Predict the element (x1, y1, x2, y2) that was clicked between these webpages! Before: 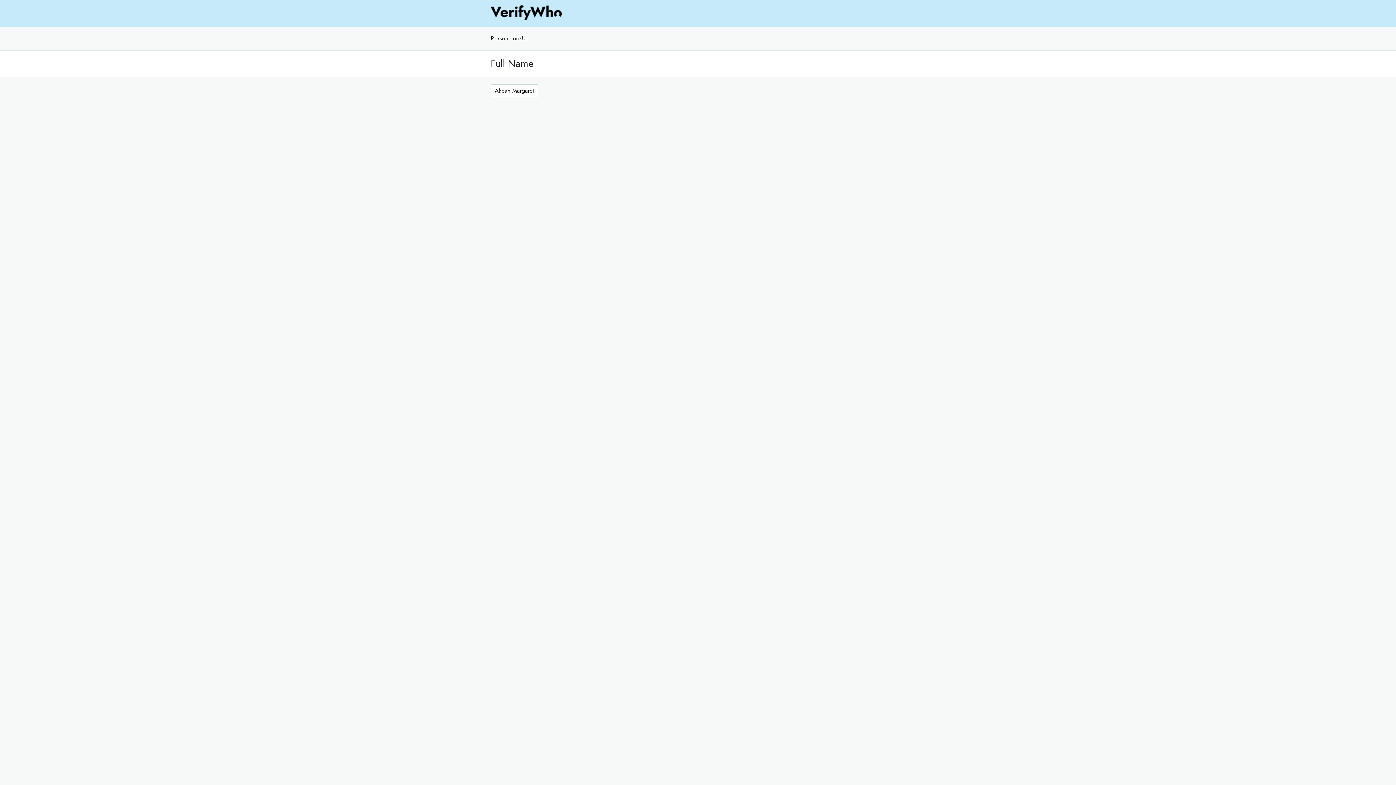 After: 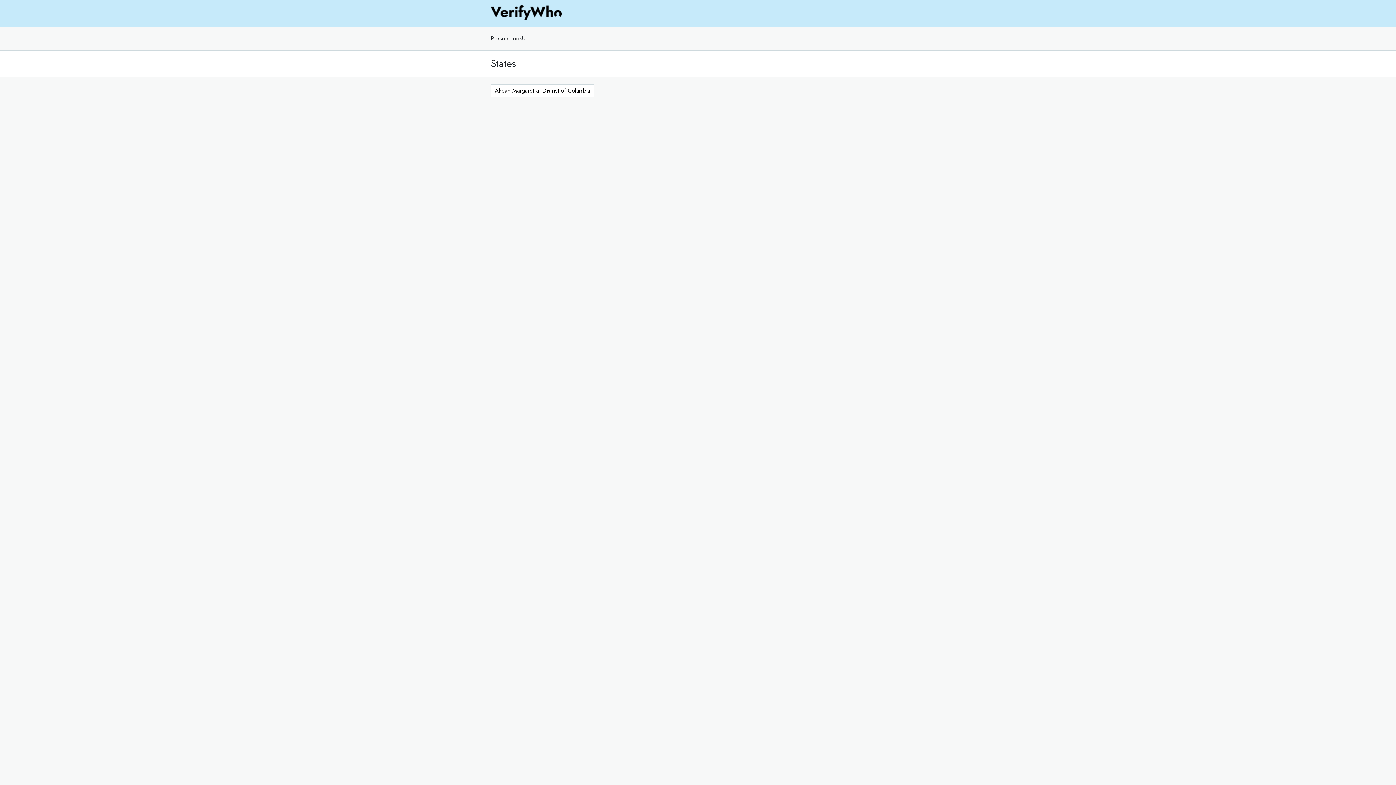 Action: bbox: (490, 84, 538, 97) label: Akpan Margaret